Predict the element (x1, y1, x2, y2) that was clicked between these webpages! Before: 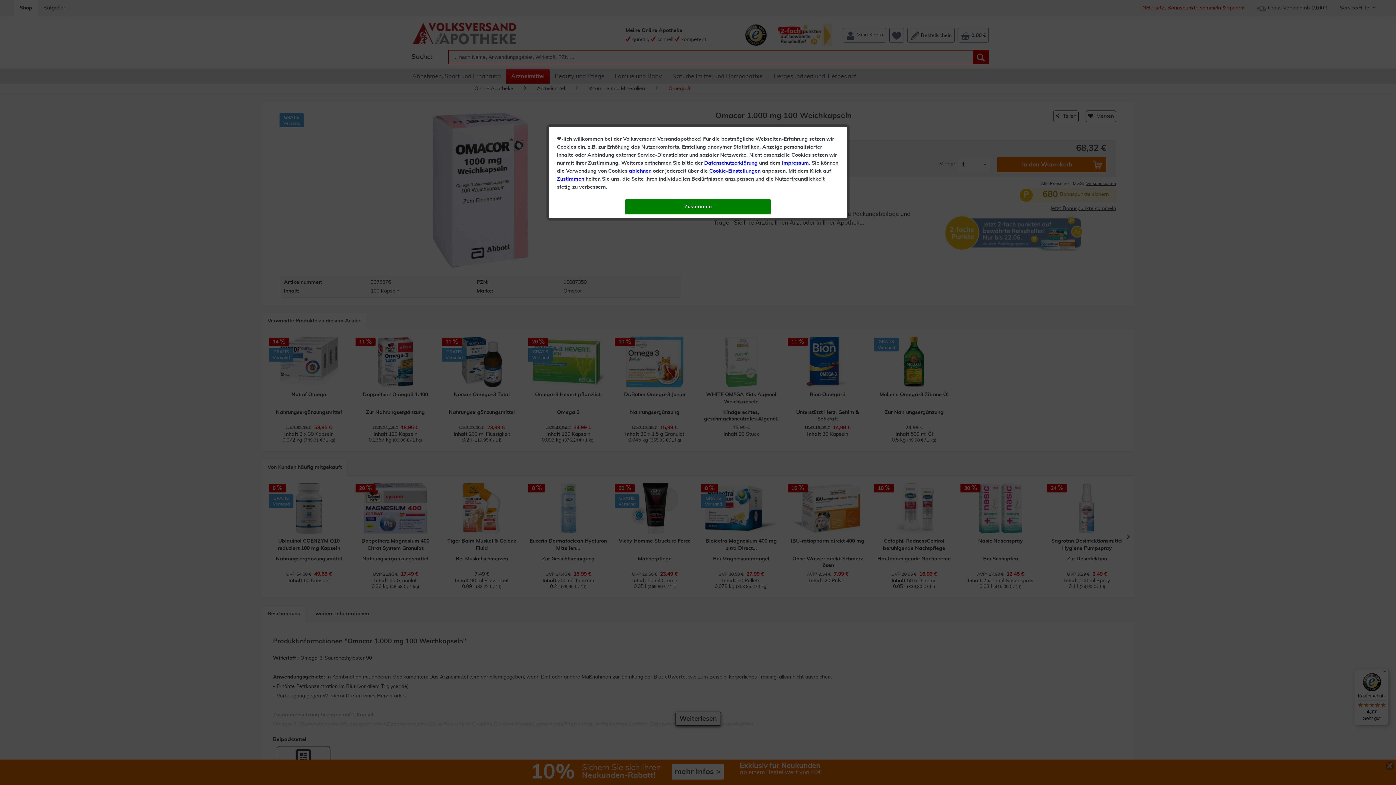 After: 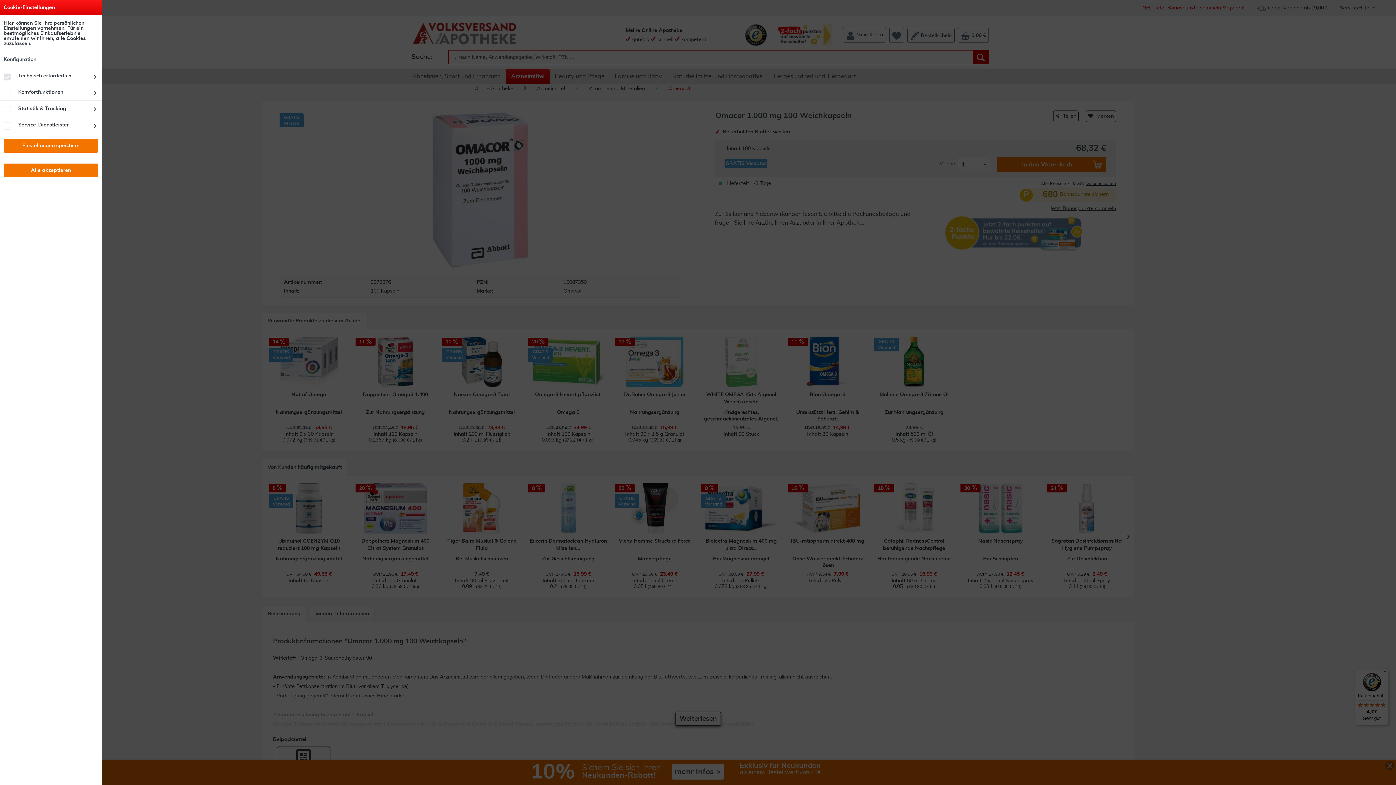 Action: label: Cookie-Einstellungen bbox: (709, 168, 760, 173)